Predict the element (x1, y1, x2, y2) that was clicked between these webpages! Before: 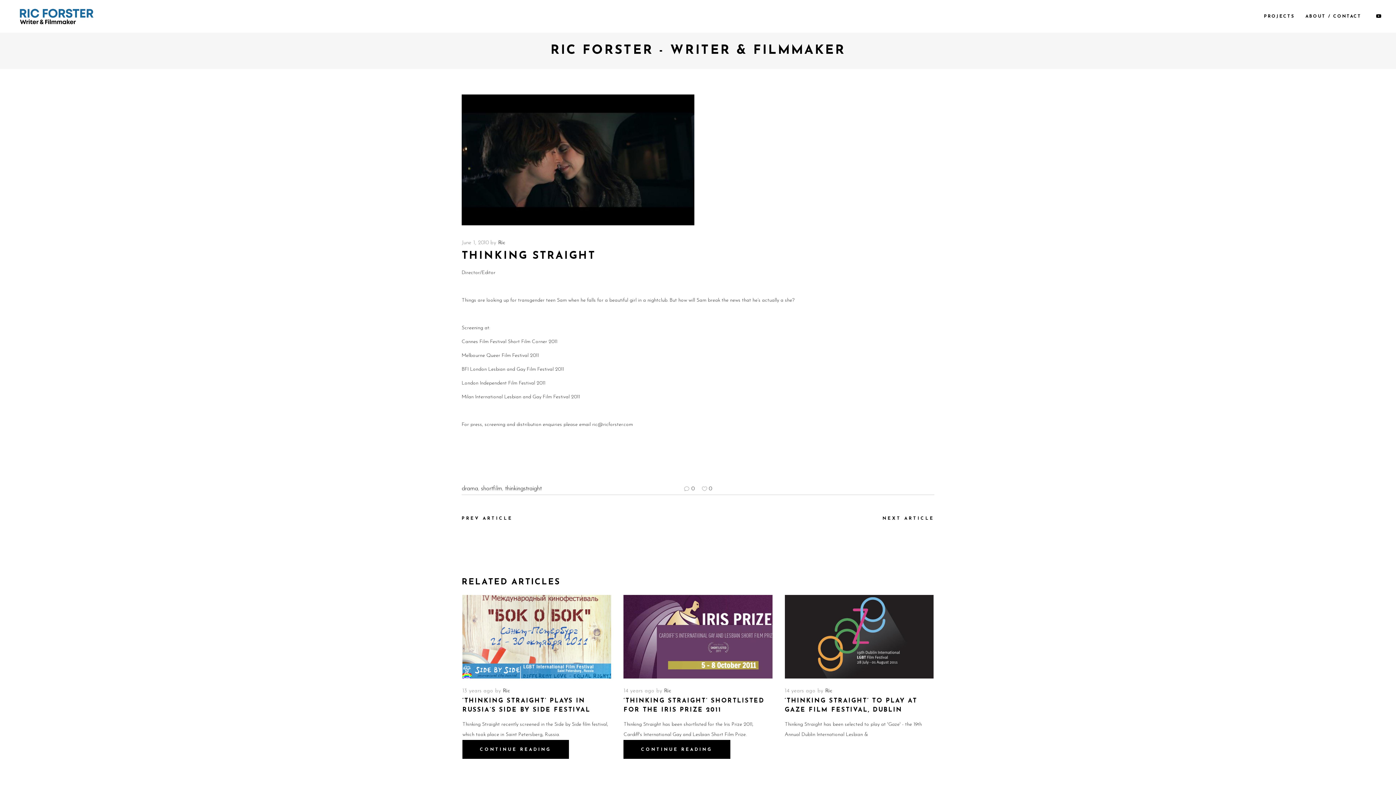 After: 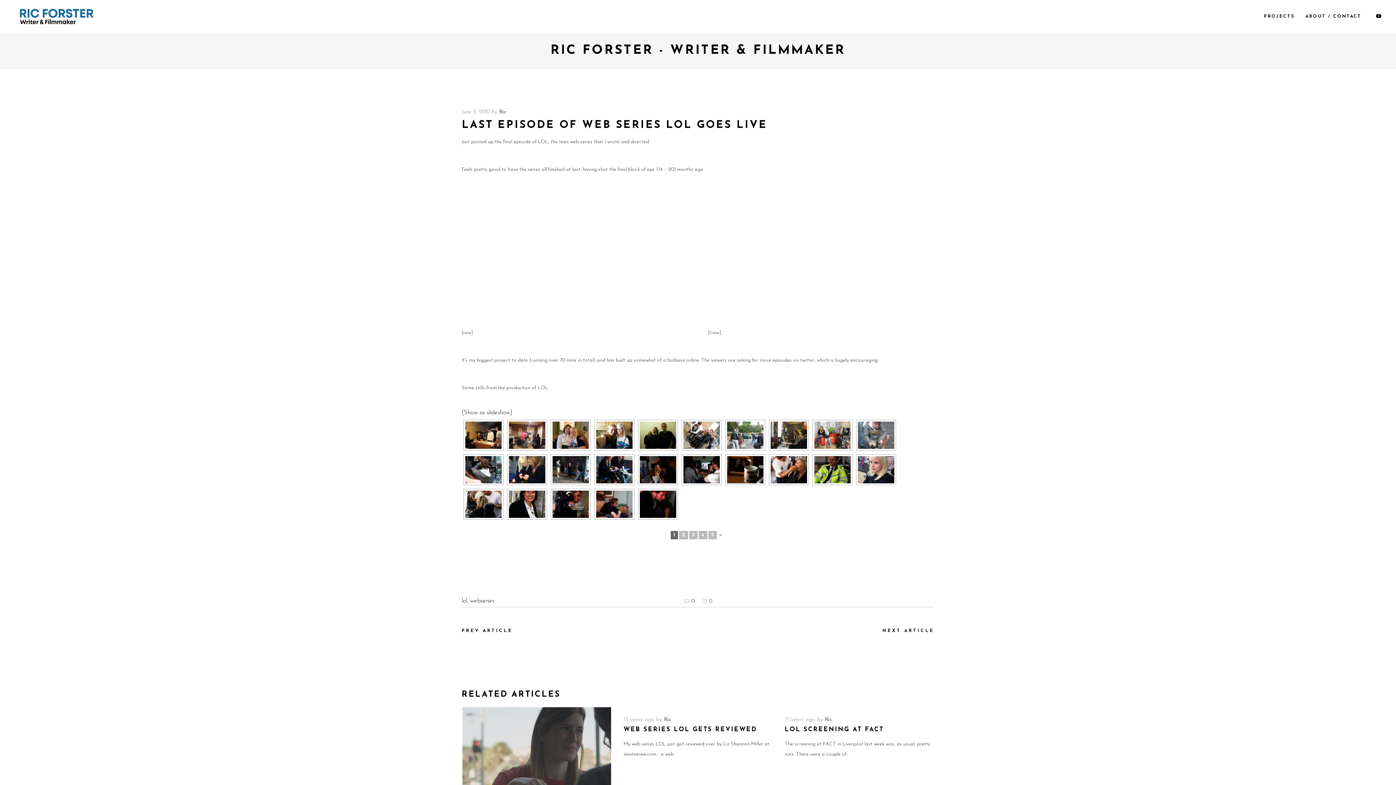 Action: bbox: (882, 512, 934, 525) label: NEXT ARTICLE